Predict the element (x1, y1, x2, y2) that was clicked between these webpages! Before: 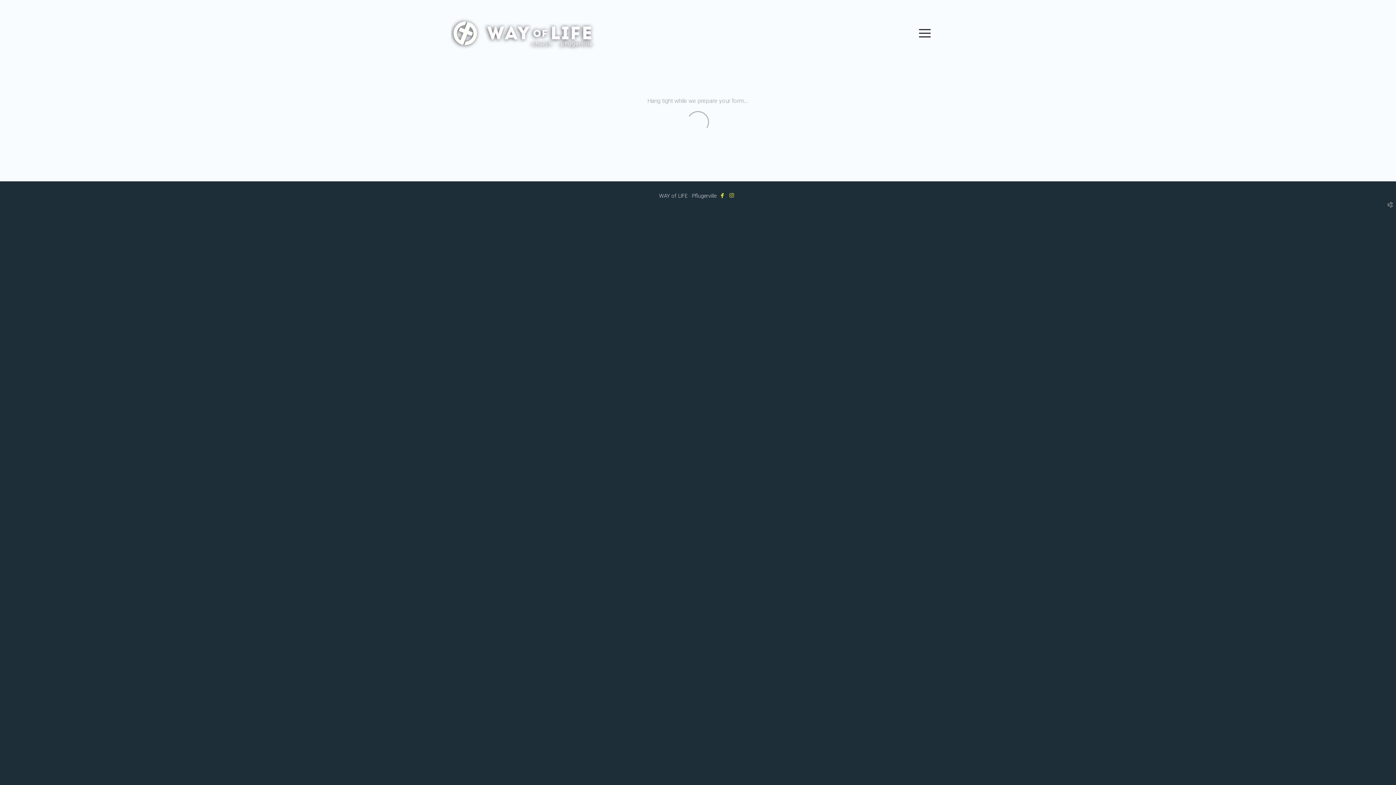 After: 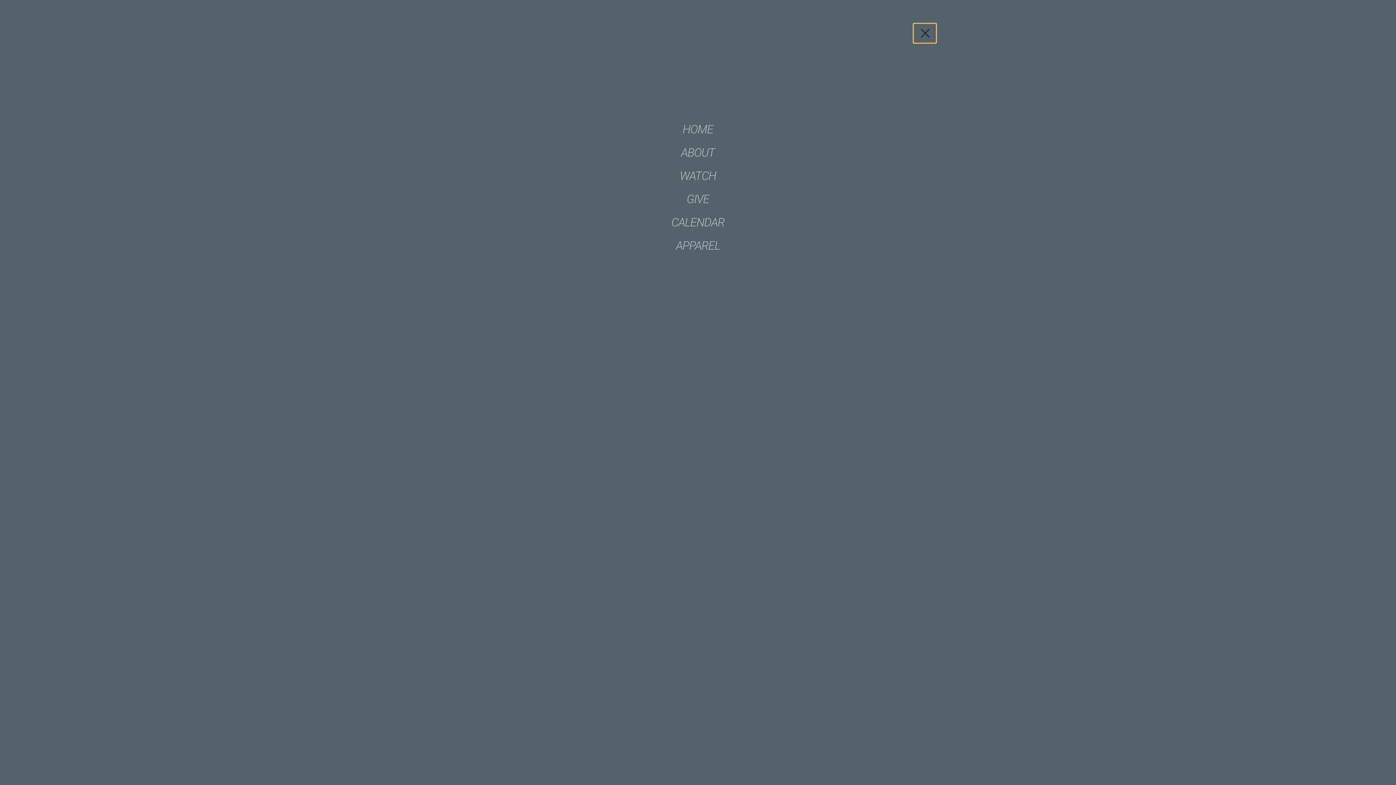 Action: label: Menu bbox: (913, 23, 936, 42)